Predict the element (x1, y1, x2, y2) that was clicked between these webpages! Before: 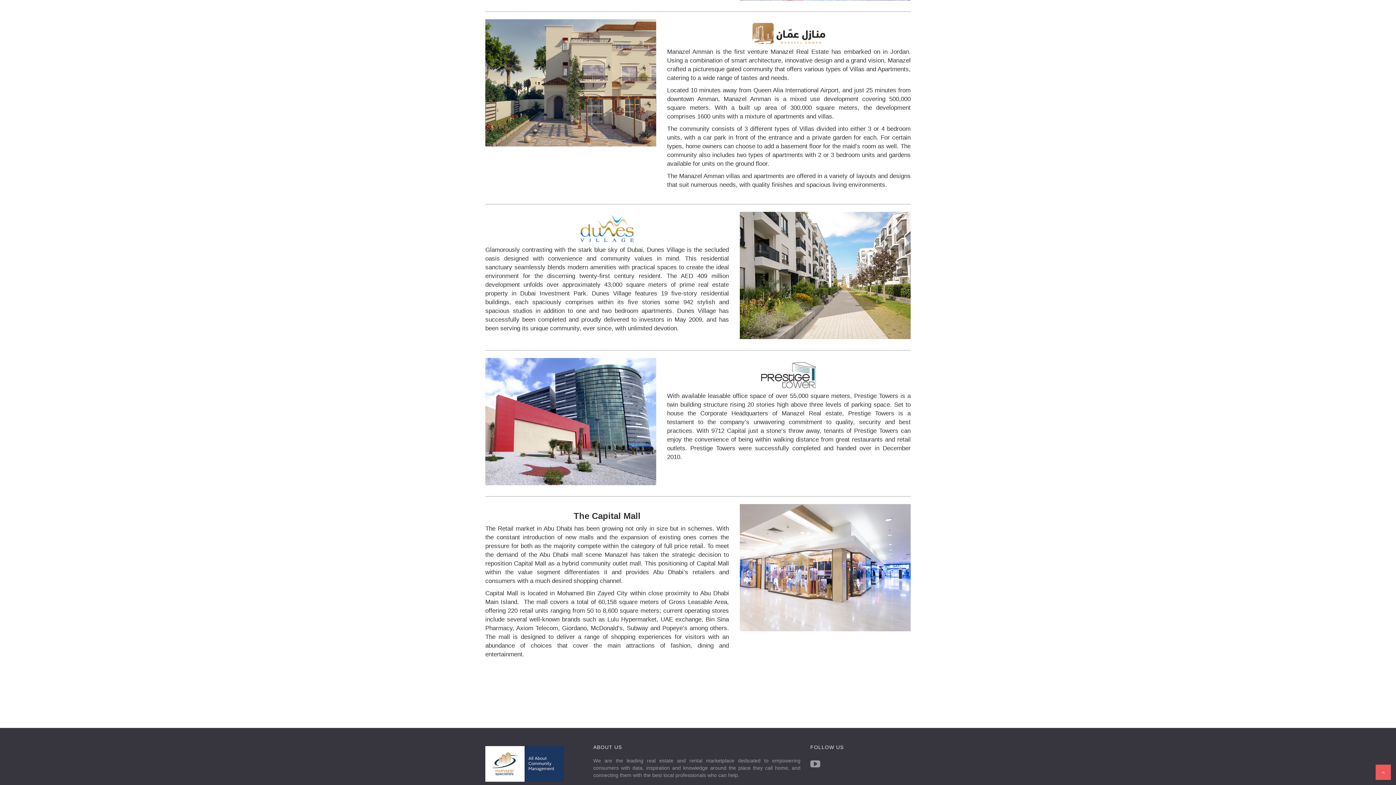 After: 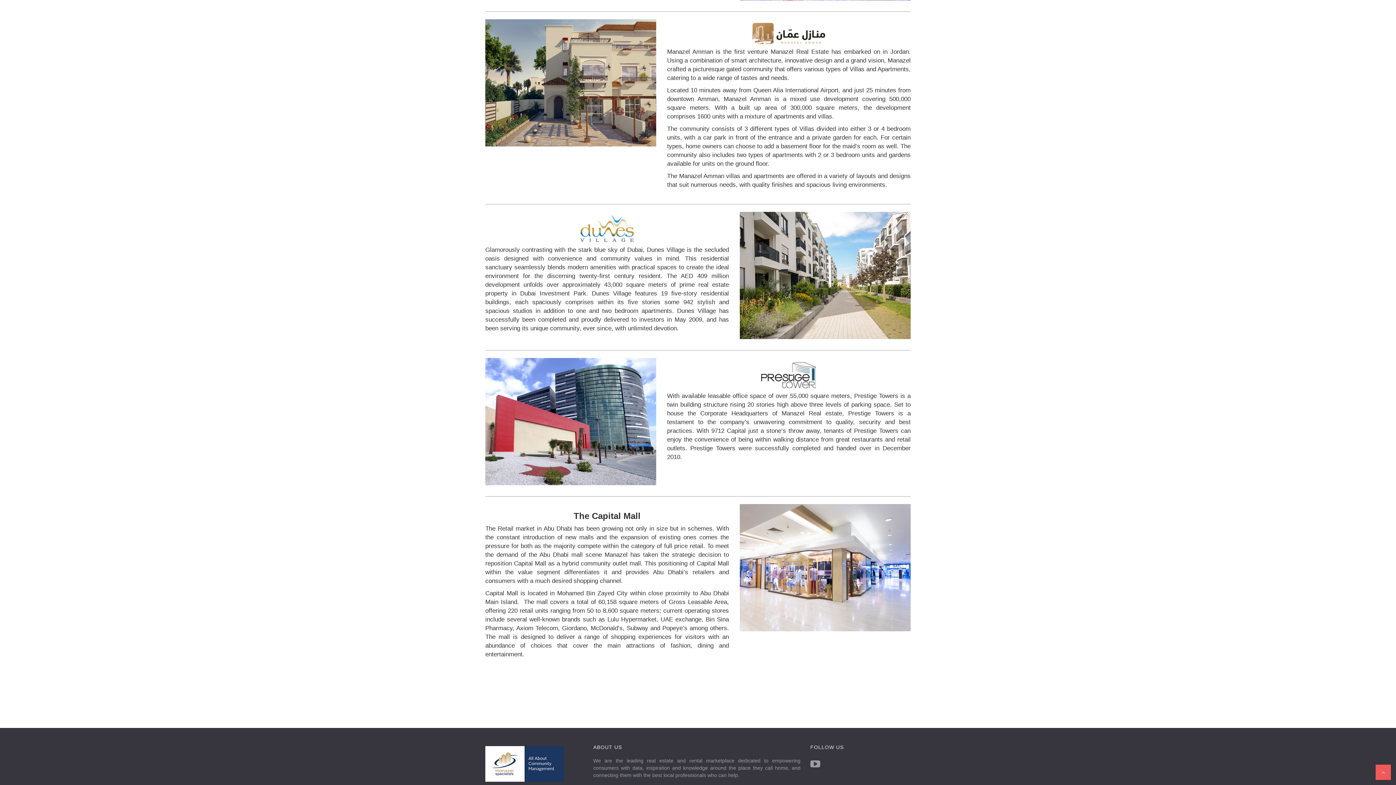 Action: bbox: (810, 758, 820, 768)